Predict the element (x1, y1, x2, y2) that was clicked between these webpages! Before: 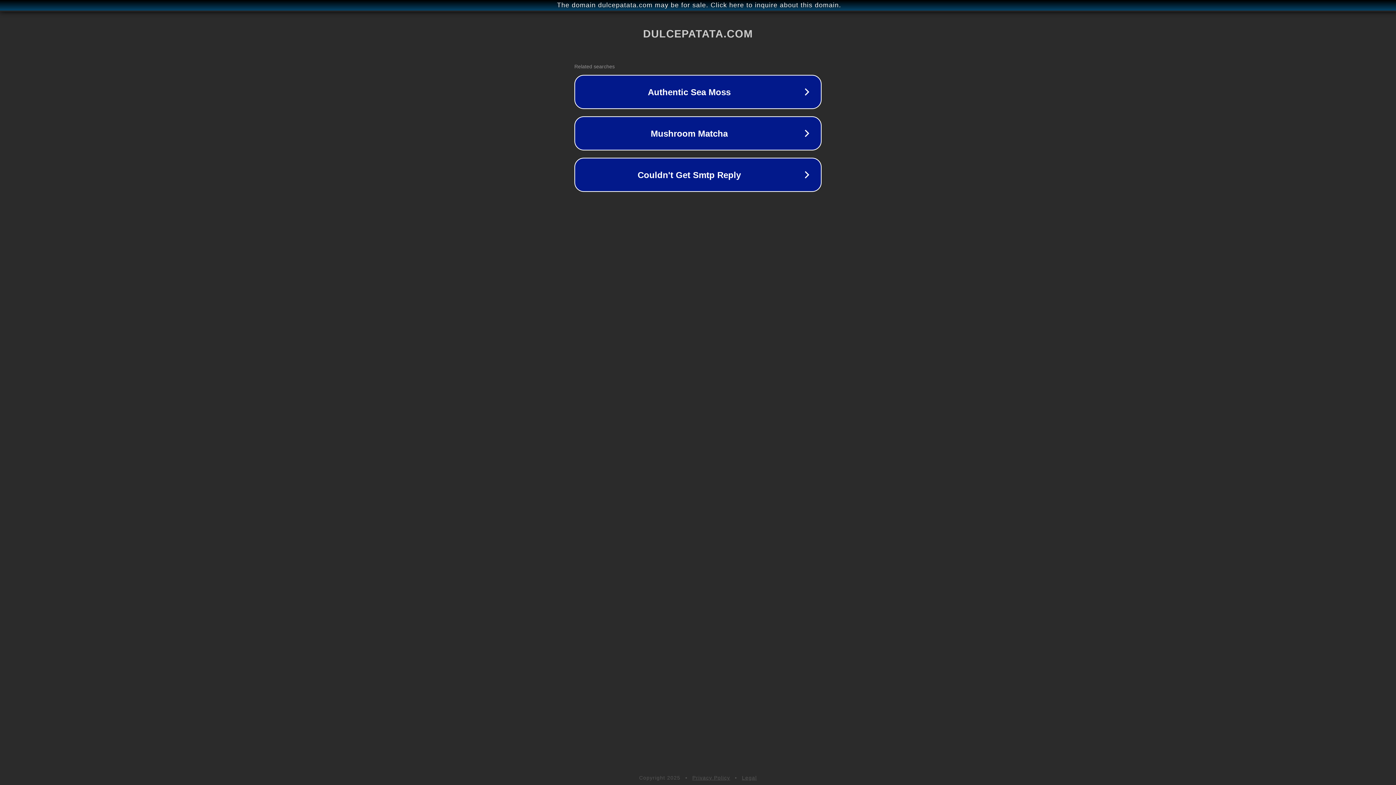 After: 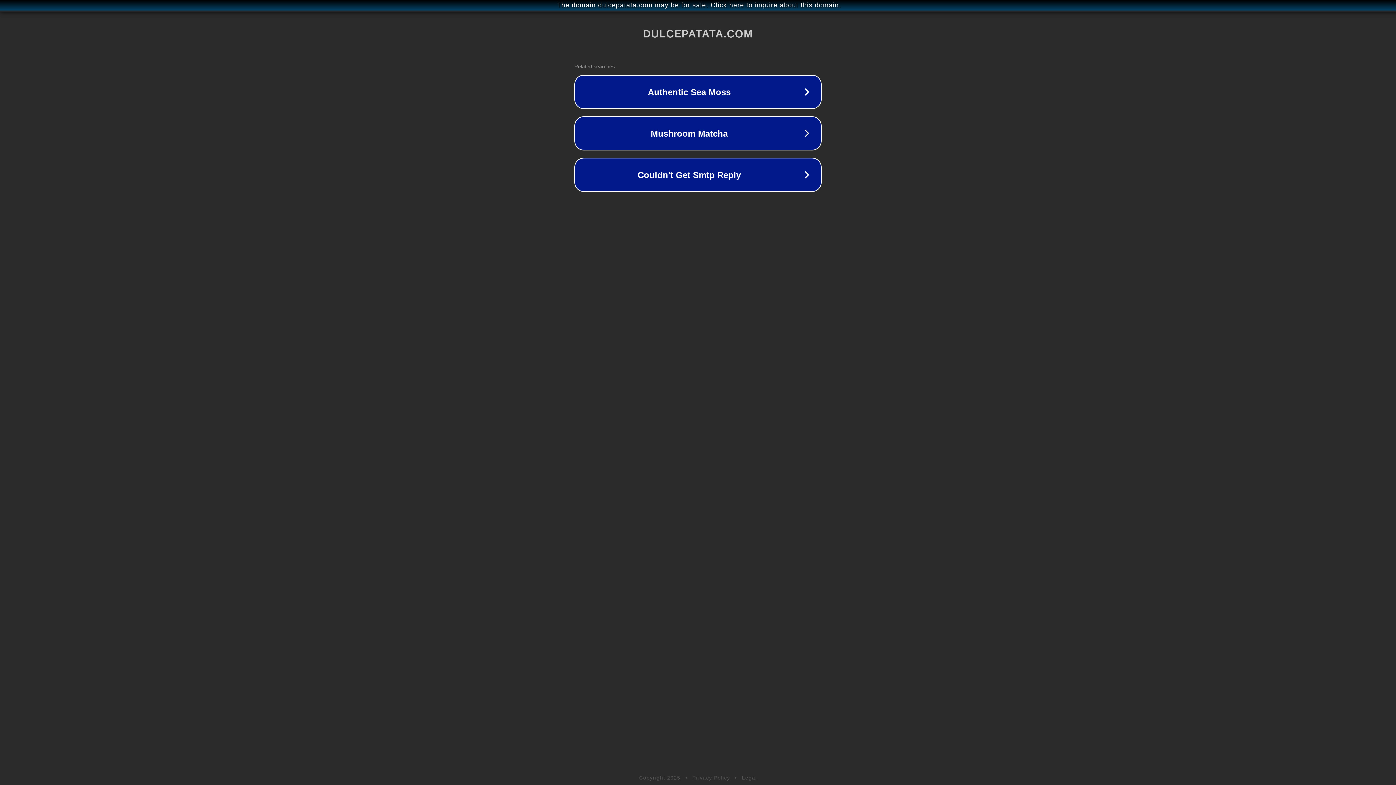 Action: bbox: (742, 775, 757, 781) label: Legal